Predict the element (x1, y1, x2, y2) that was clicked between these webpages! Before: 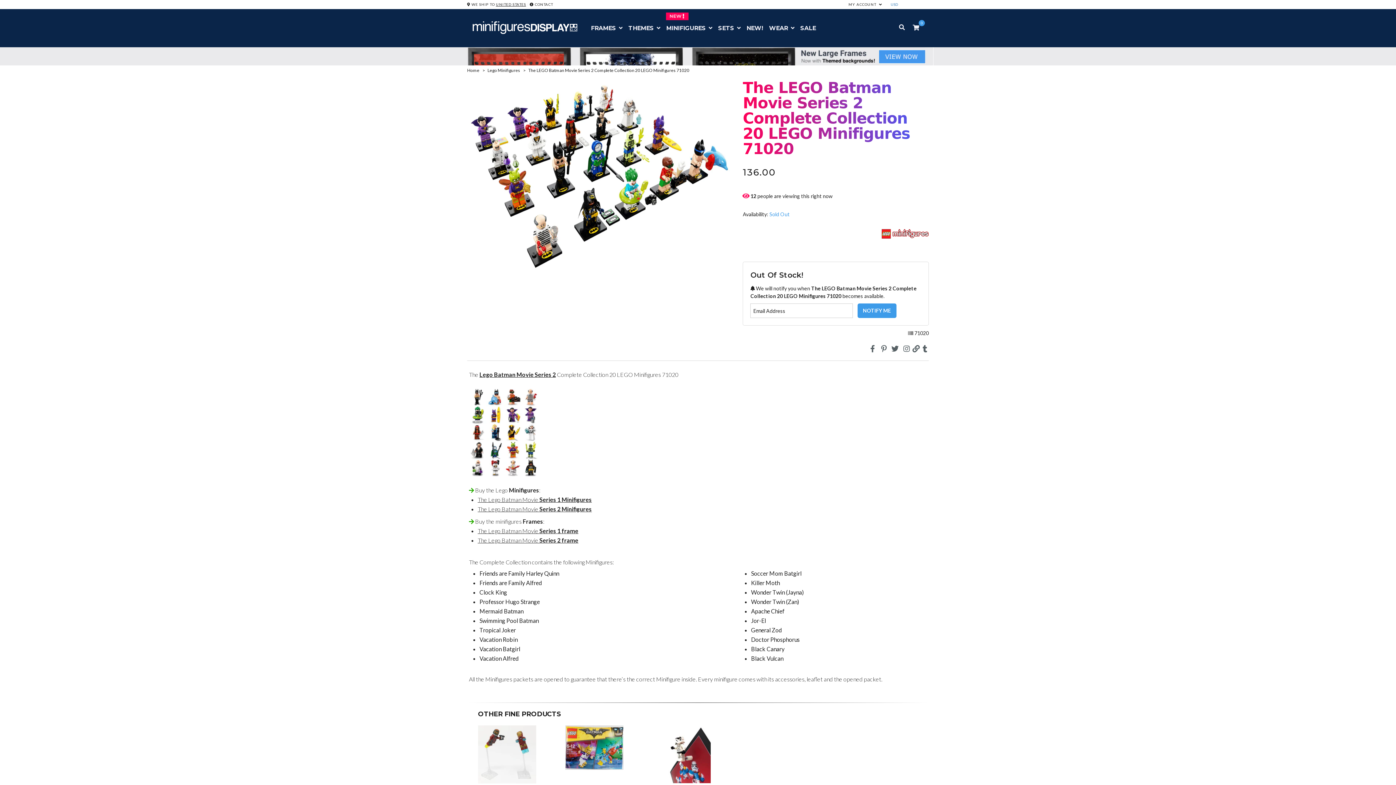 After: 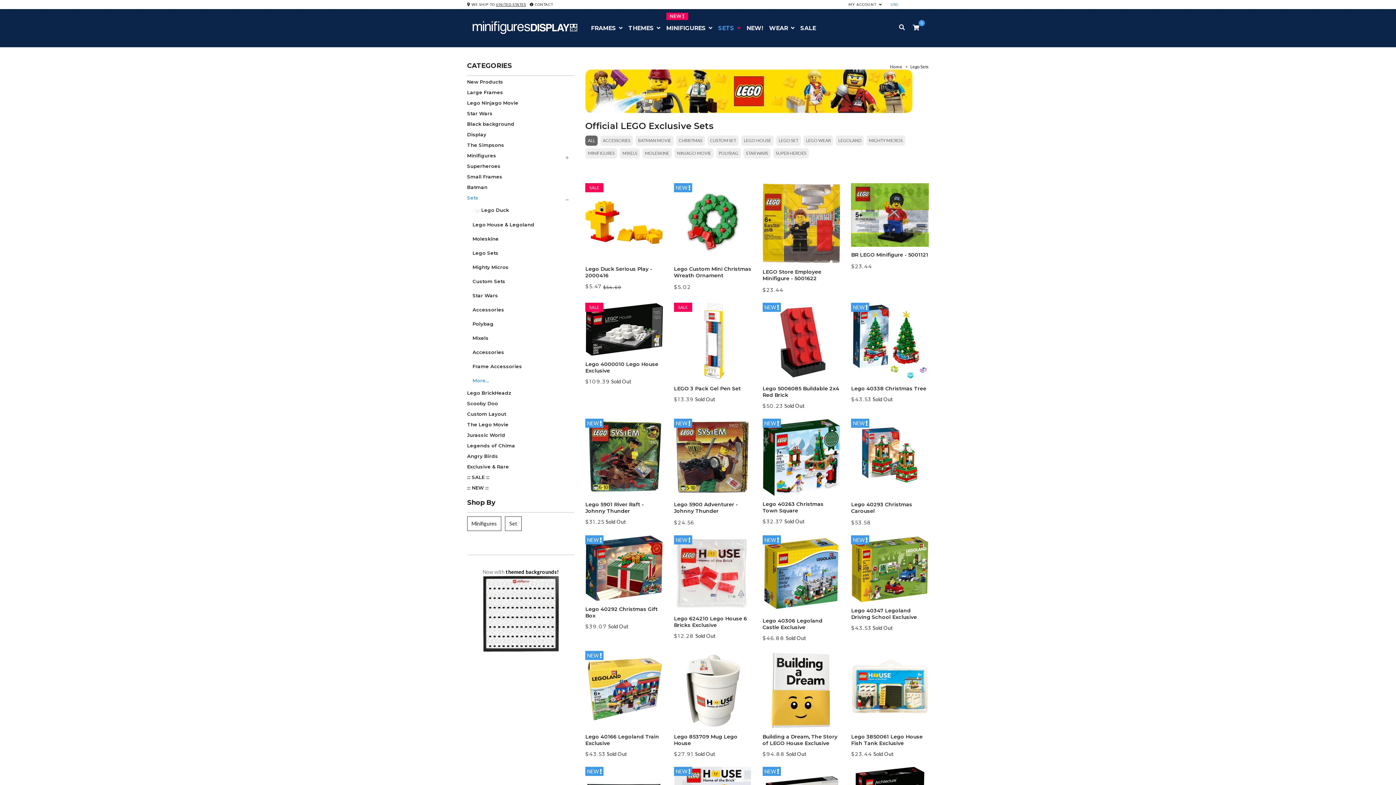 Action: bbox: (718, 20, 740, 47) label: SETS 